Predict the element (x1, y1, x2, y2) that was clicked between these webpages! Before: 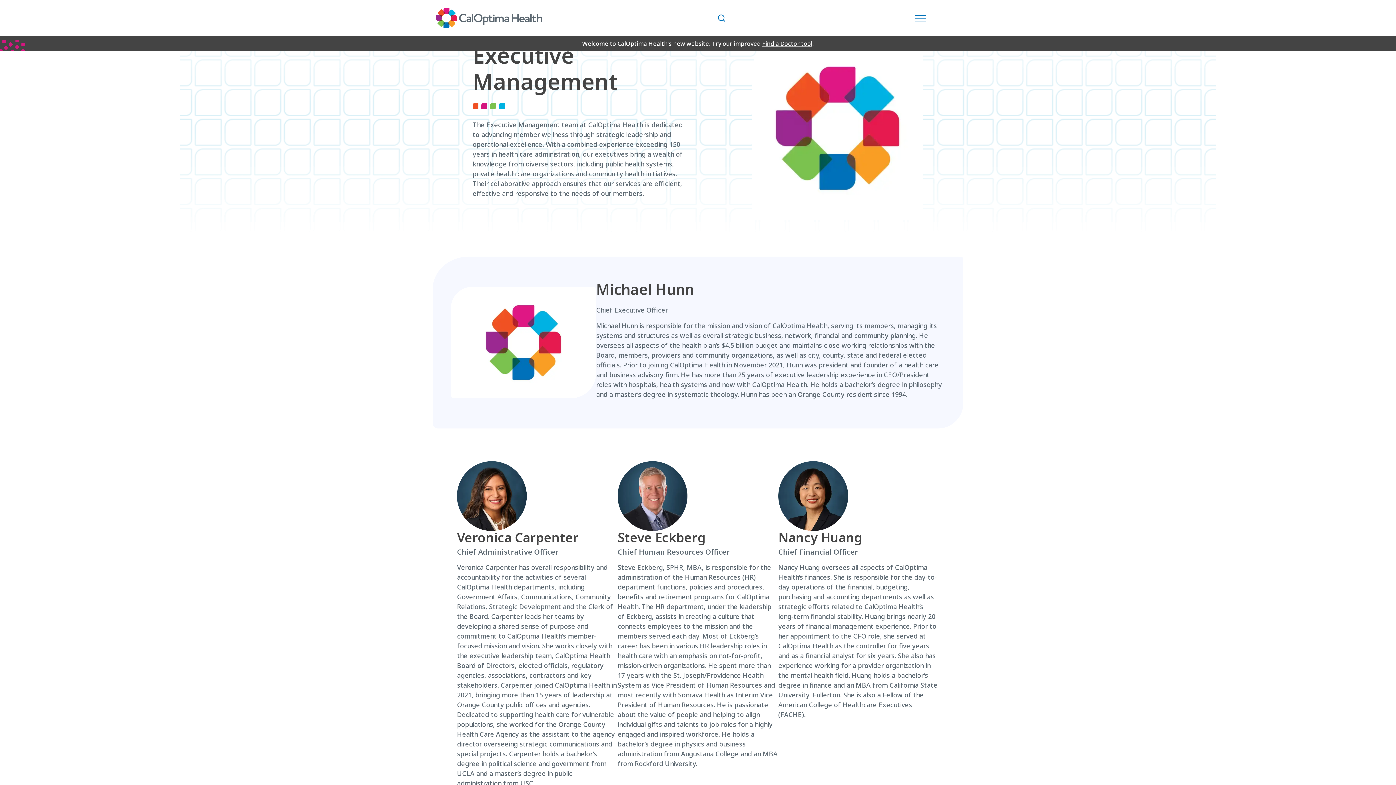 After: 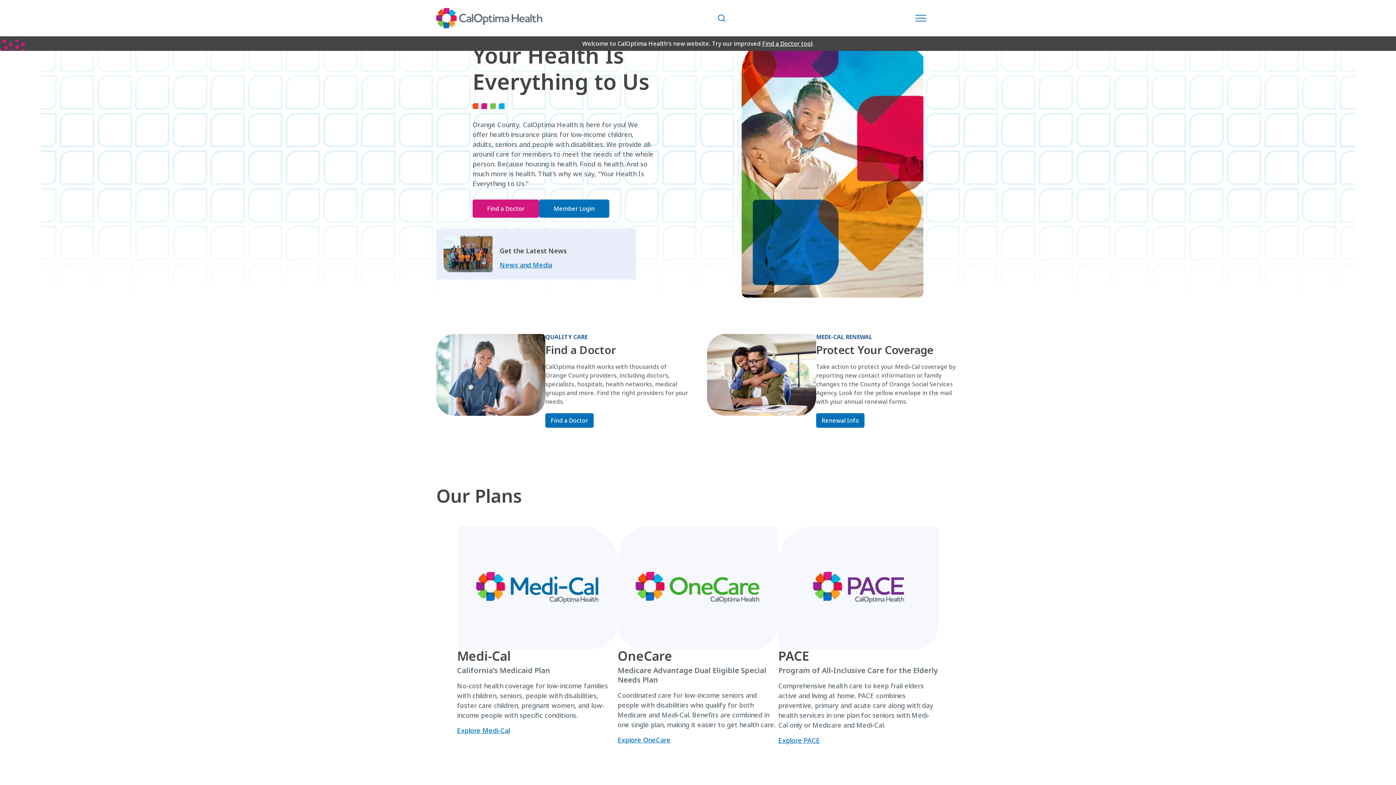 Action: bbox: (429, 0, 549, 36)